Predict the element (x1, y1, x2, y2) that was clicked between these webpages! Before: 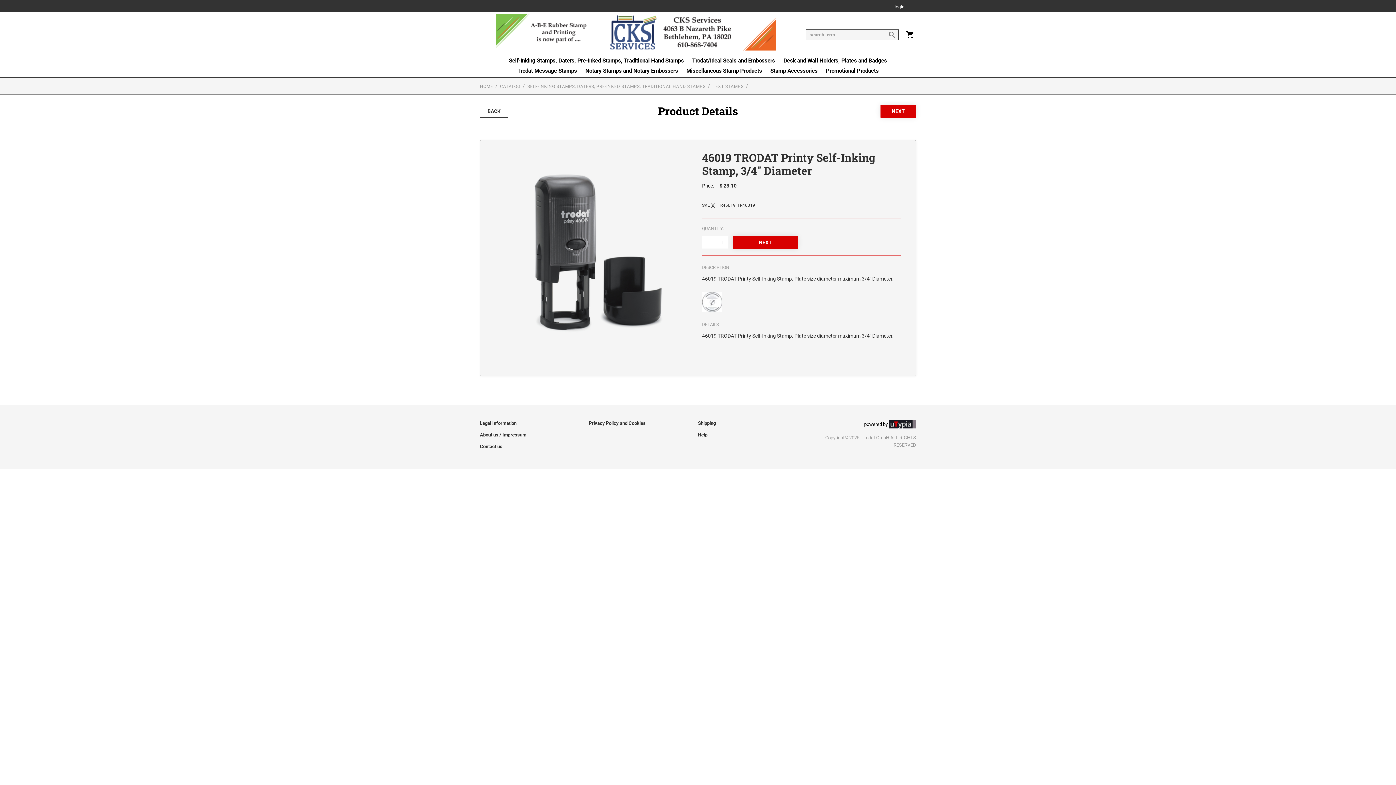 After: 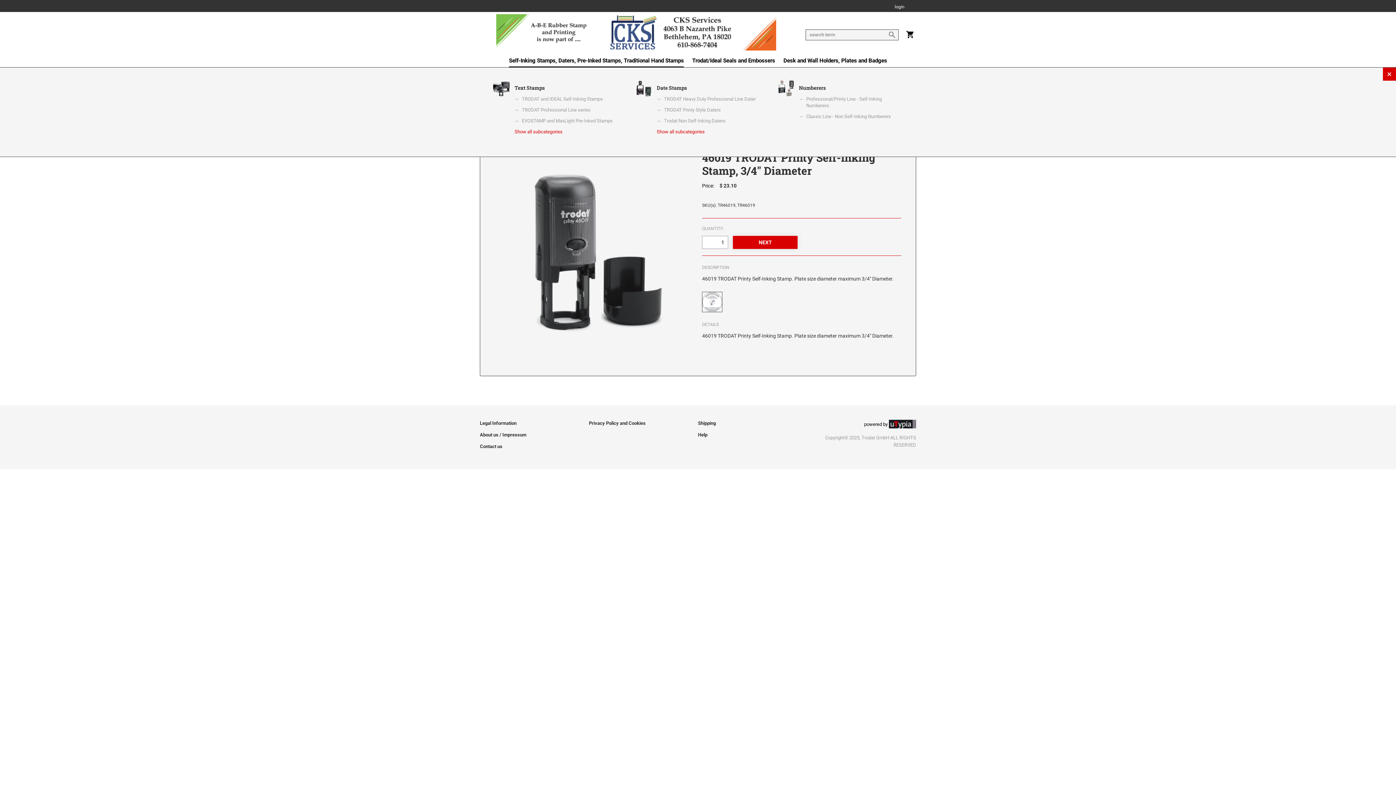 Action: bbox: (509, 57, 684, 67) label: Self-Inking Stamps, Daters, Pre-Inked Stamps, Traditional Hand Stamps